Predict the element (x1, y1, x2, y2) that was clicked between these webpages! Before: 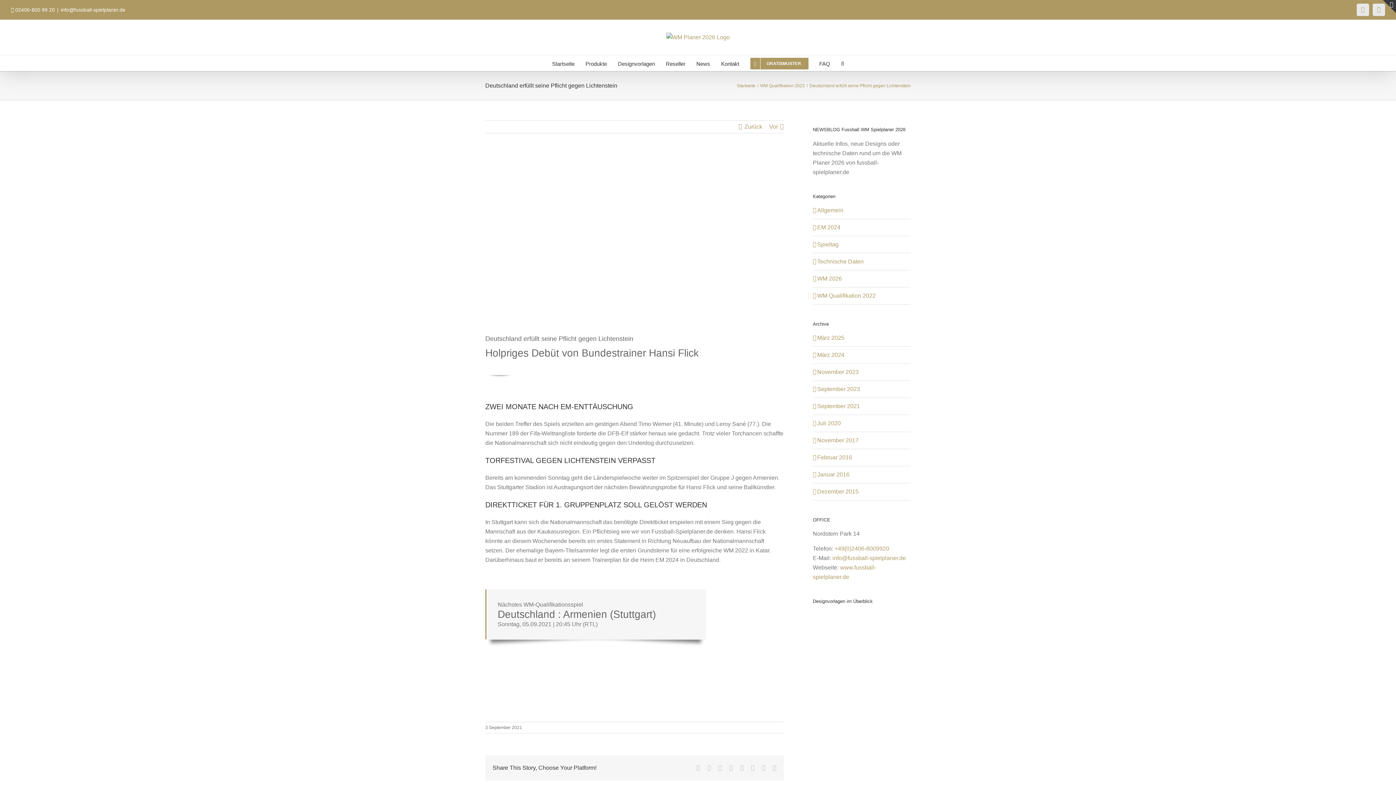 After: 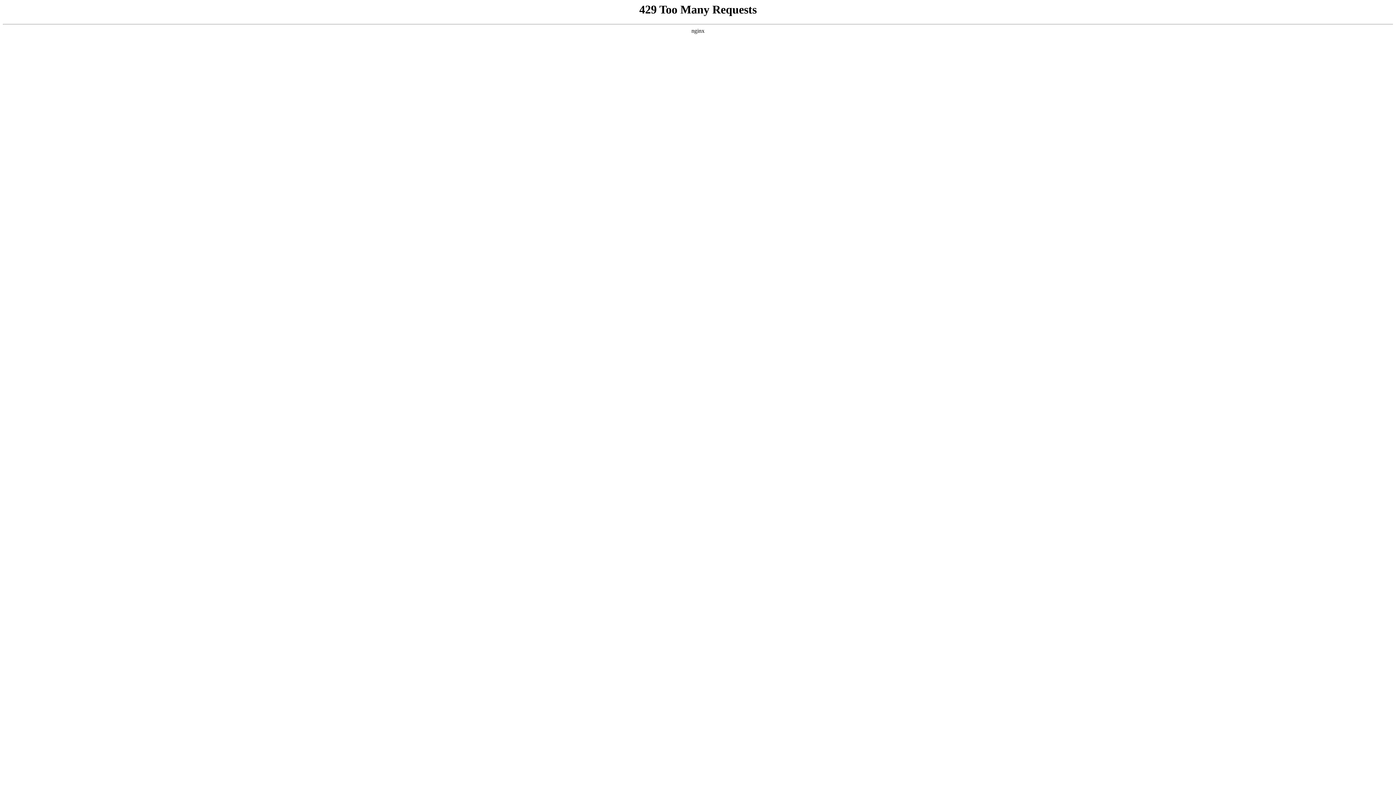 Action: bbox: (839, 675, 864, 696)